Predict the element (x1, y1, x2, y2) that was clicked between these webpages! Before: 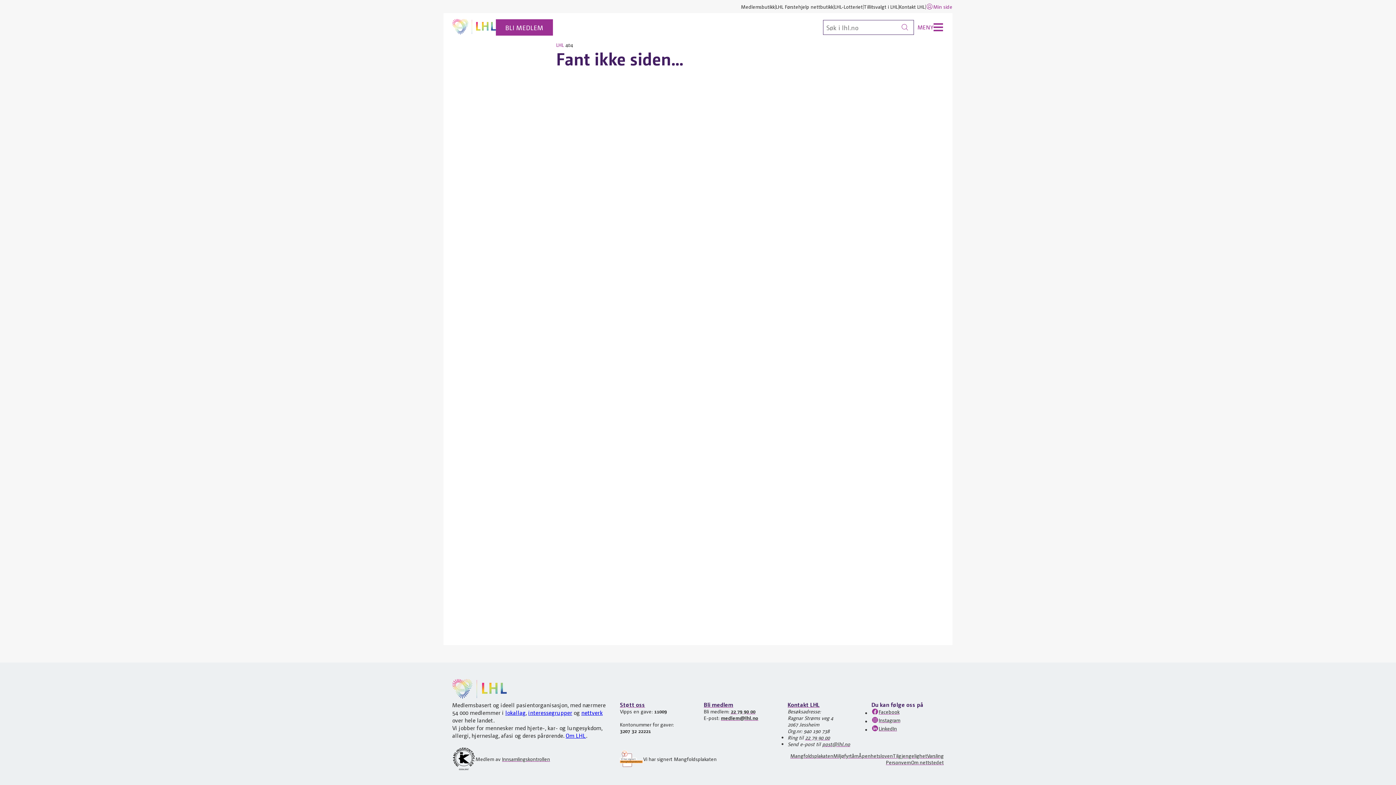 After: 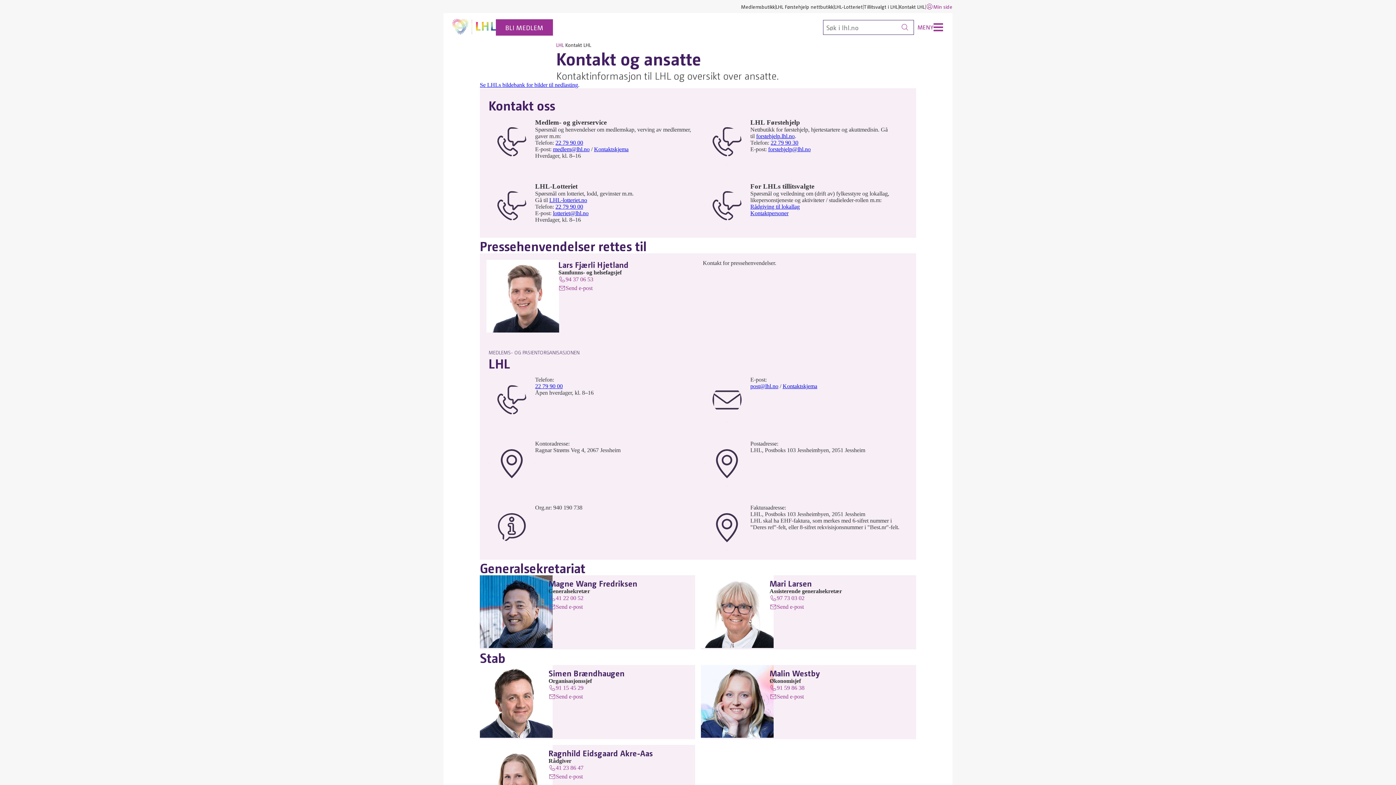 Action: label: Kontakt LHL bbox: (787, 701, 819, 708)